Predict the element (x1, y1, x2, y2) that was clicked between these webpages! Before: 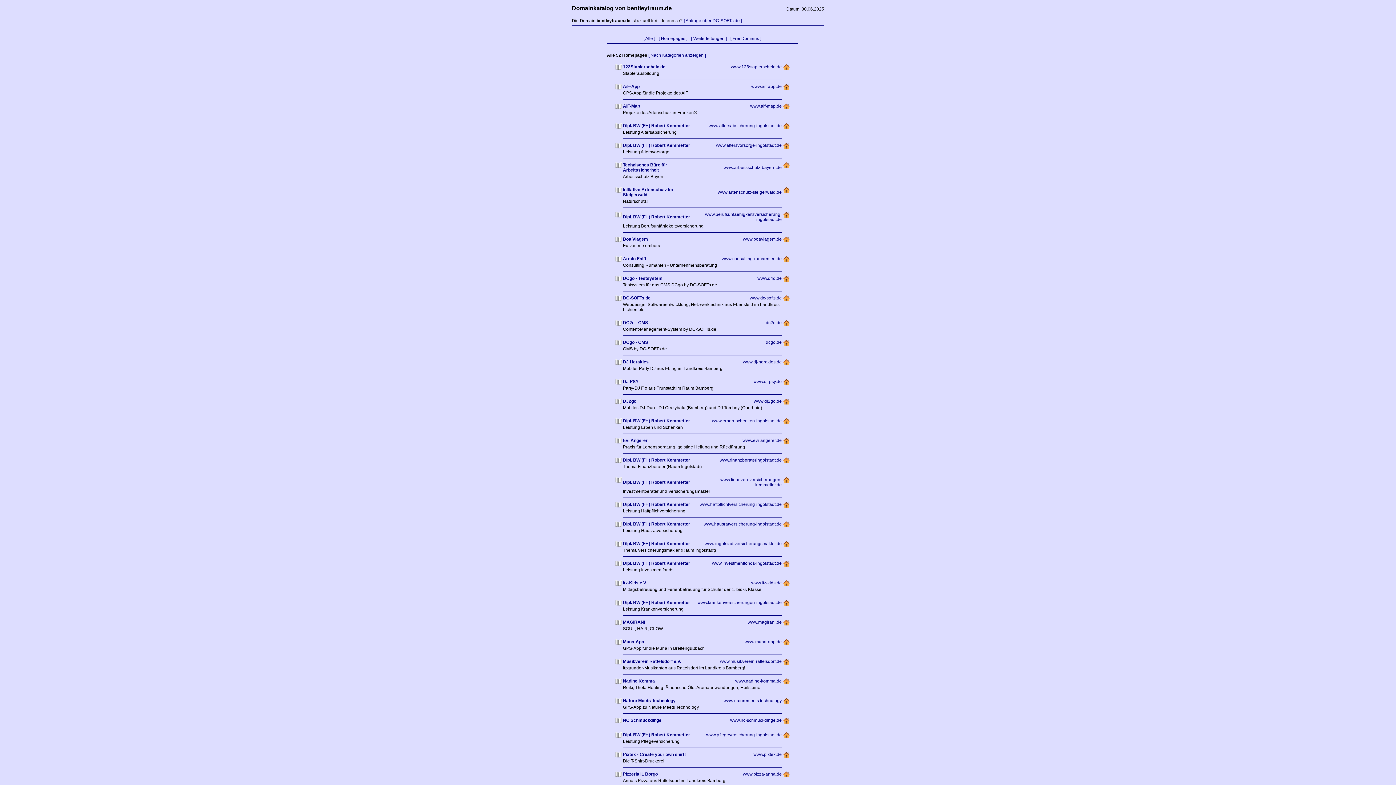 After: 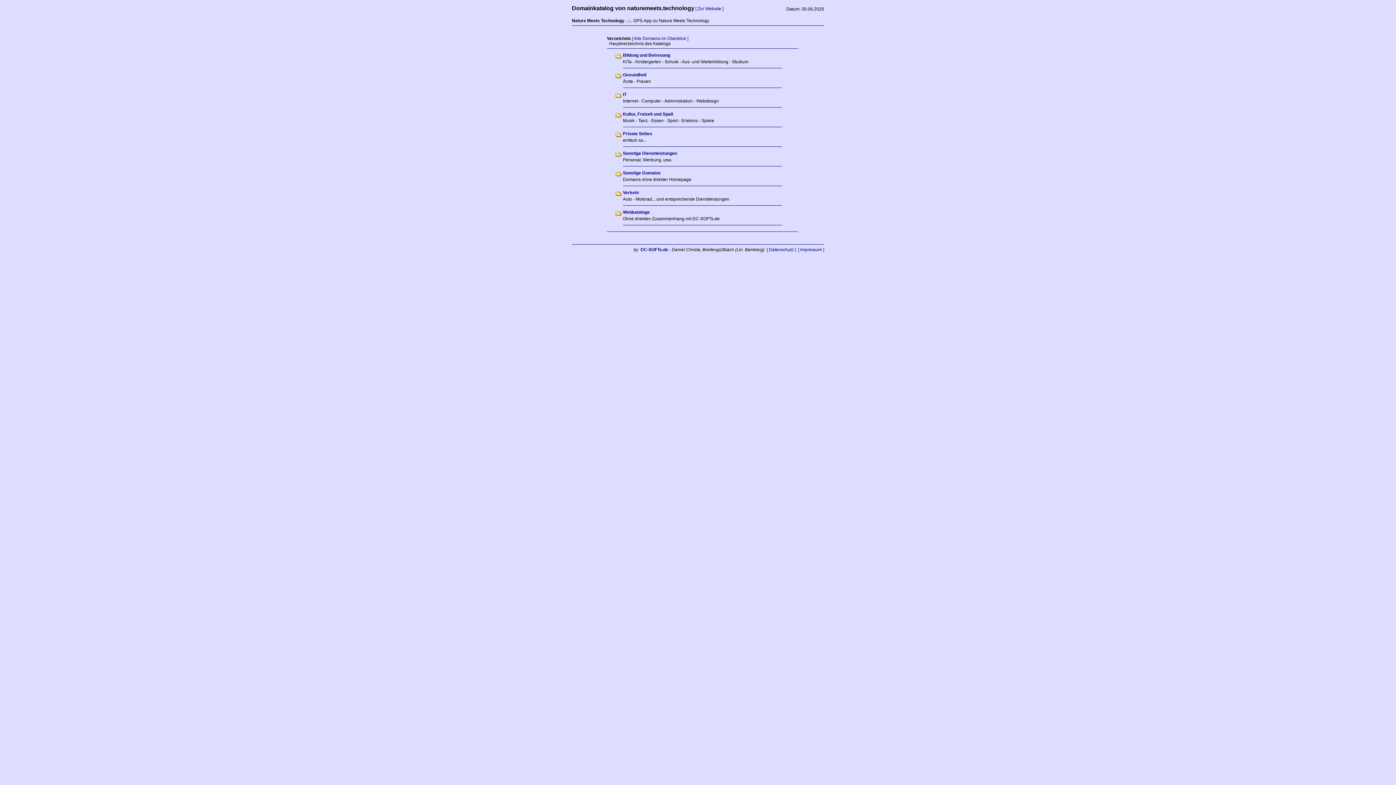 Action: bbox: (615, 700, 621, 705)